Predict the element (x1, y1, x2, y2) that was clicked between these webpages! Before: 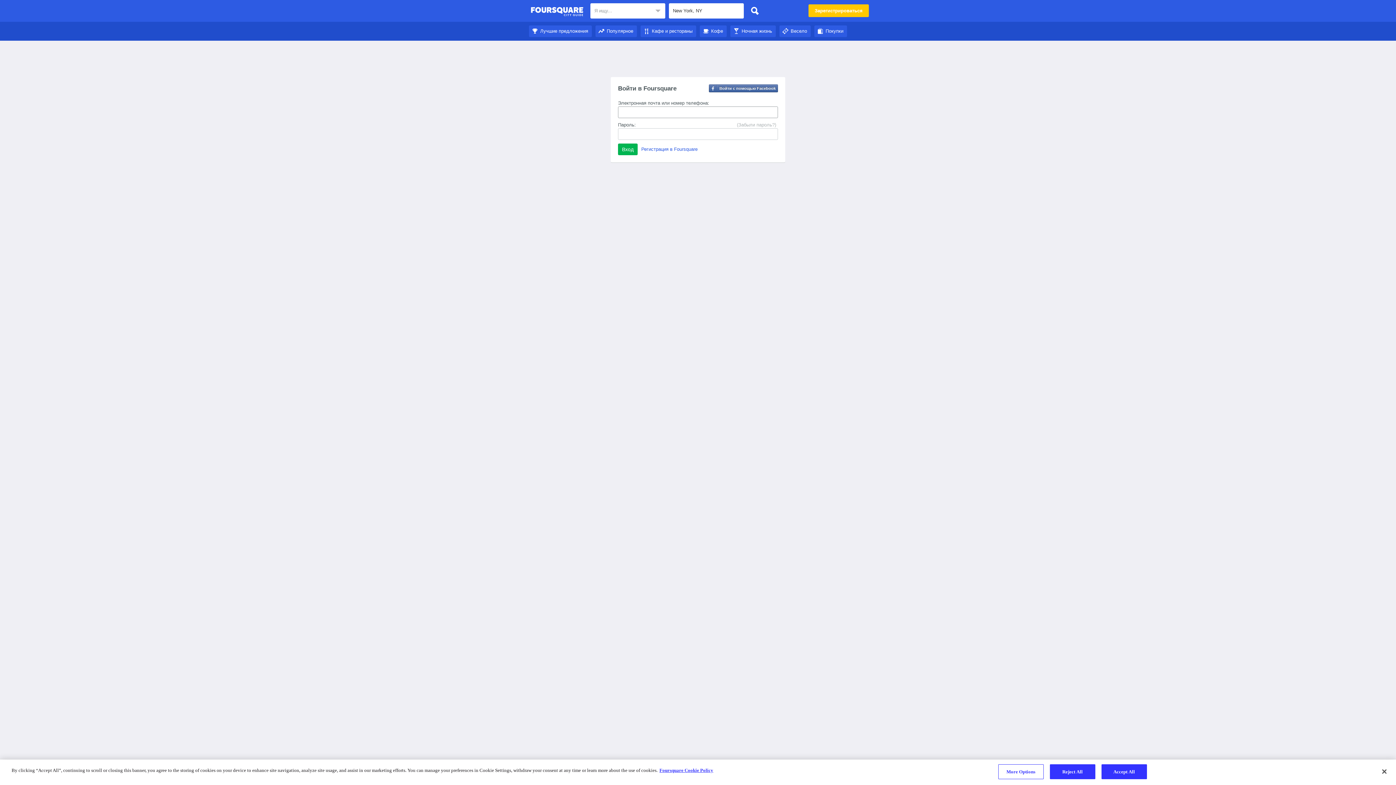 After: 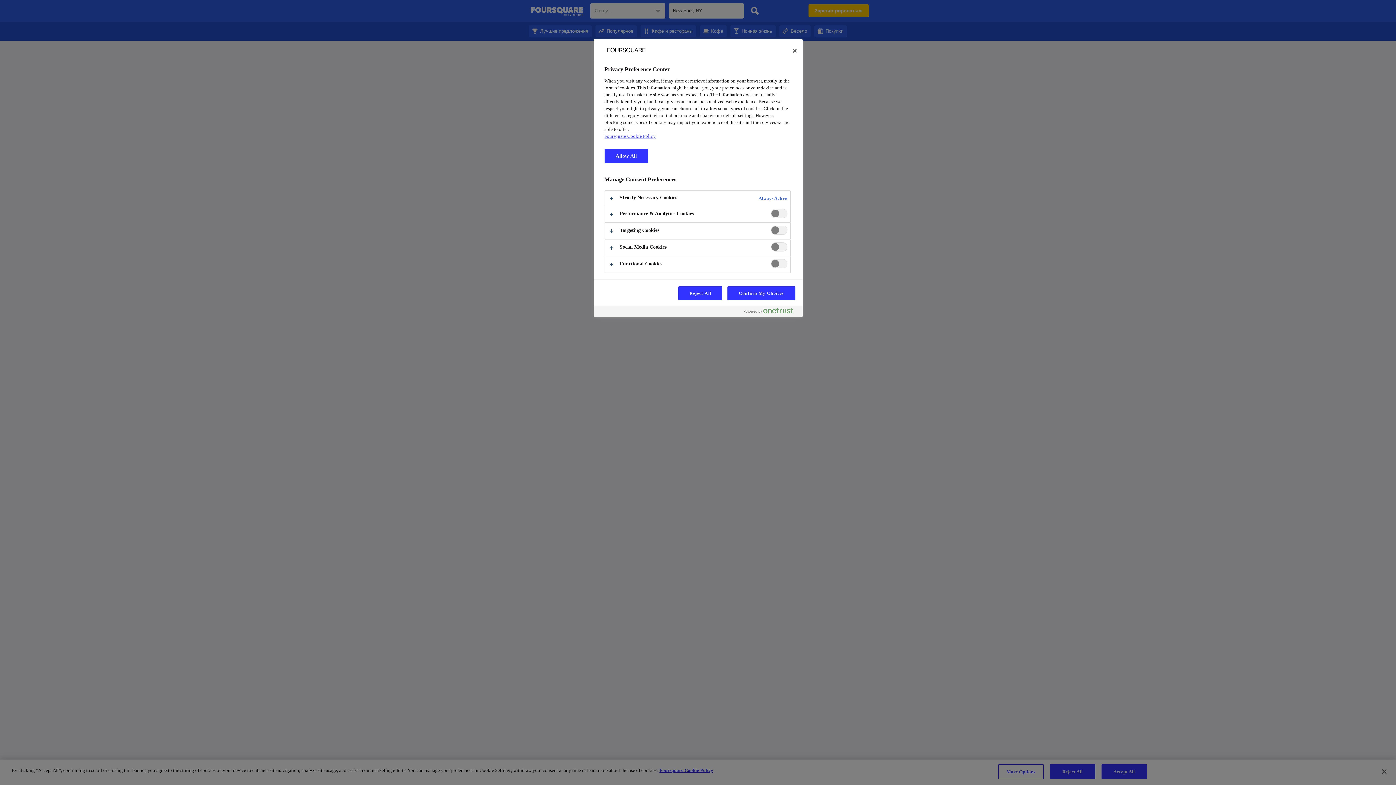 Action: bbox: (998, 764, 1043, 779) label: More Options